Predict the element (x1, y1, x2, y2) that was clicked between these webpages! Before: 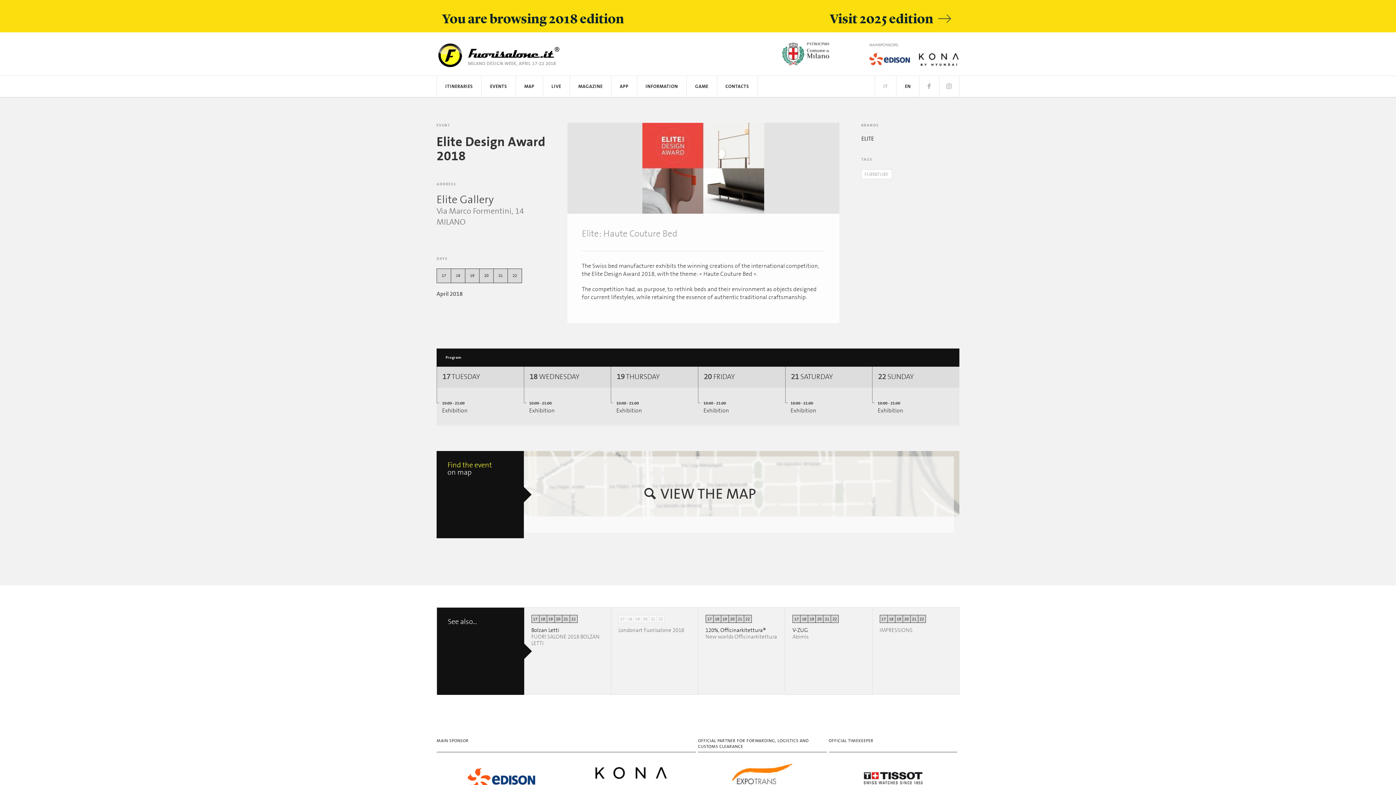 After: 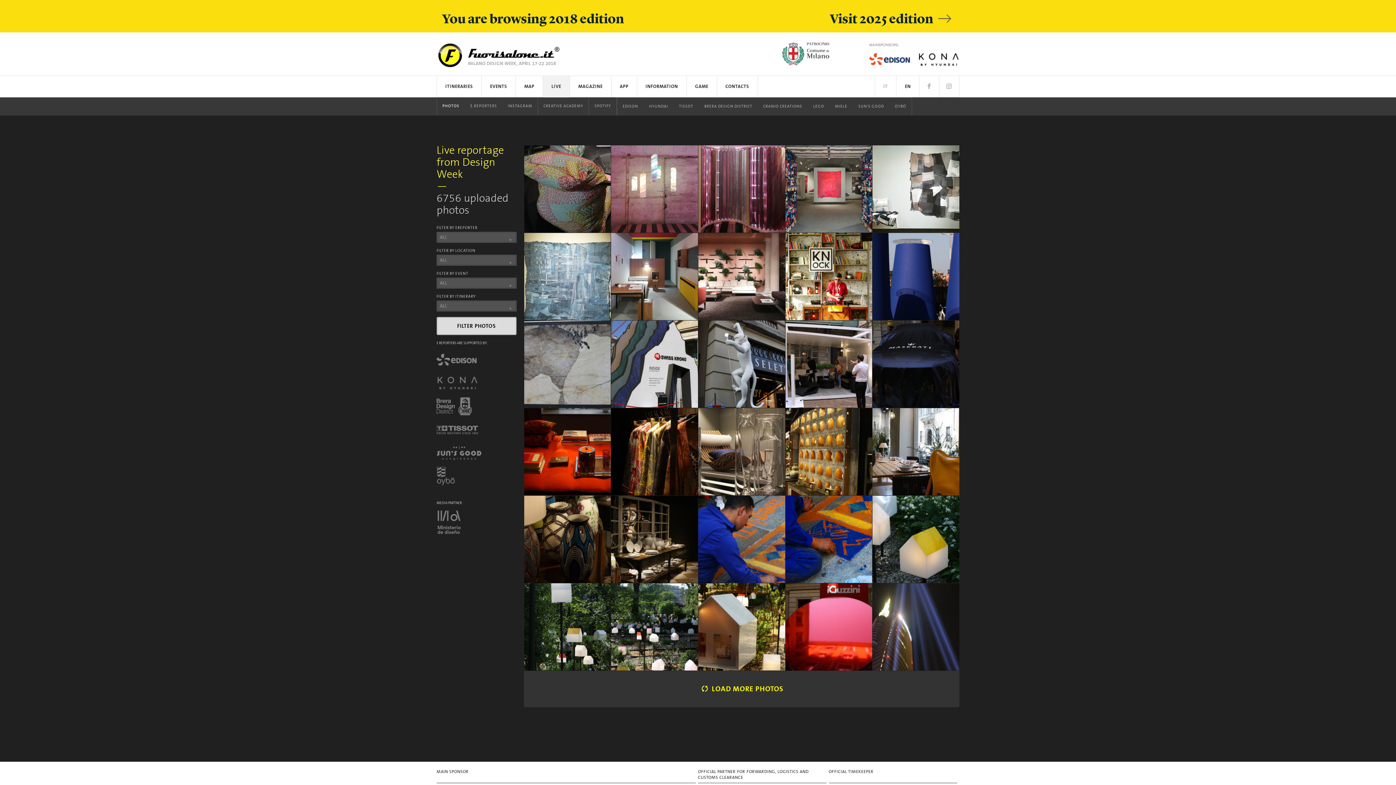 Action: bbox: (543, 76, 569, 97) label: LIVE